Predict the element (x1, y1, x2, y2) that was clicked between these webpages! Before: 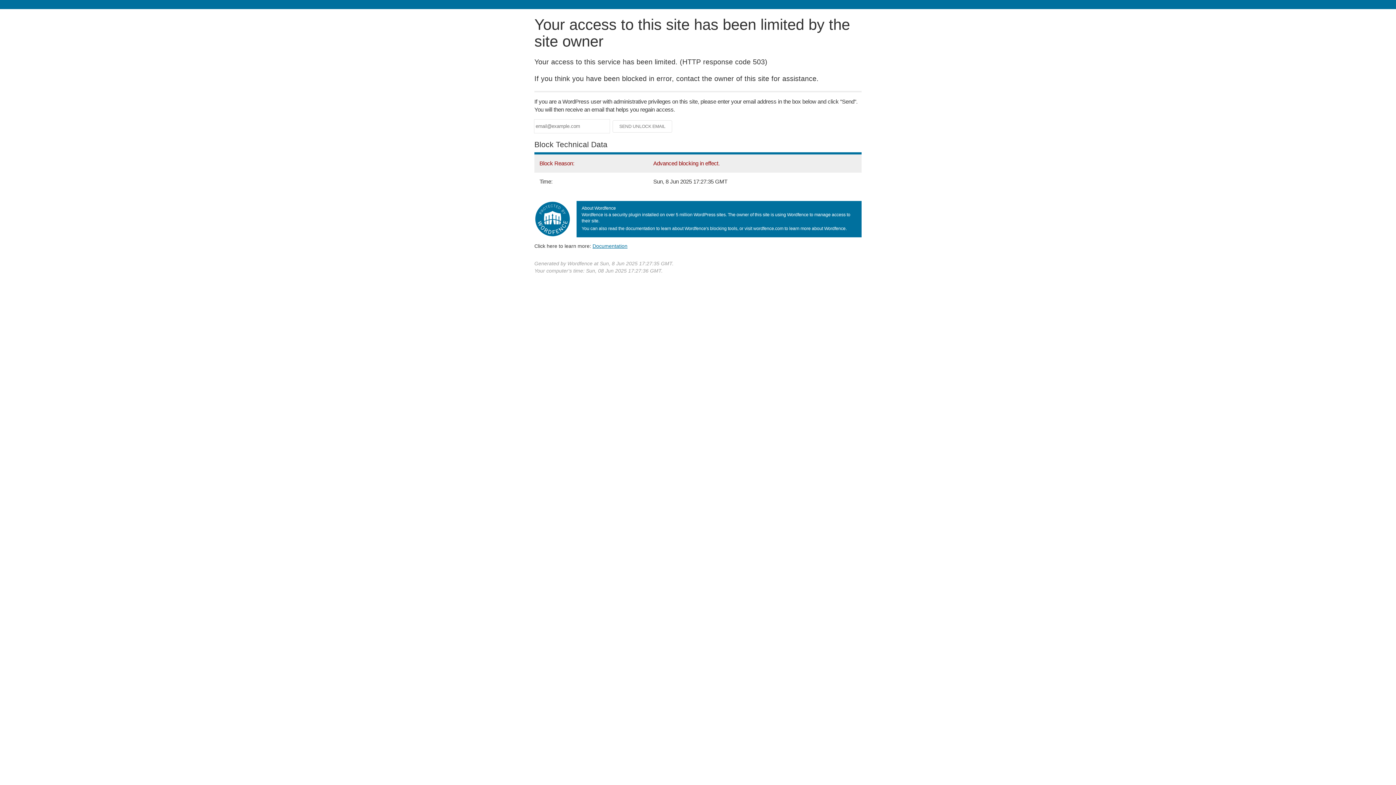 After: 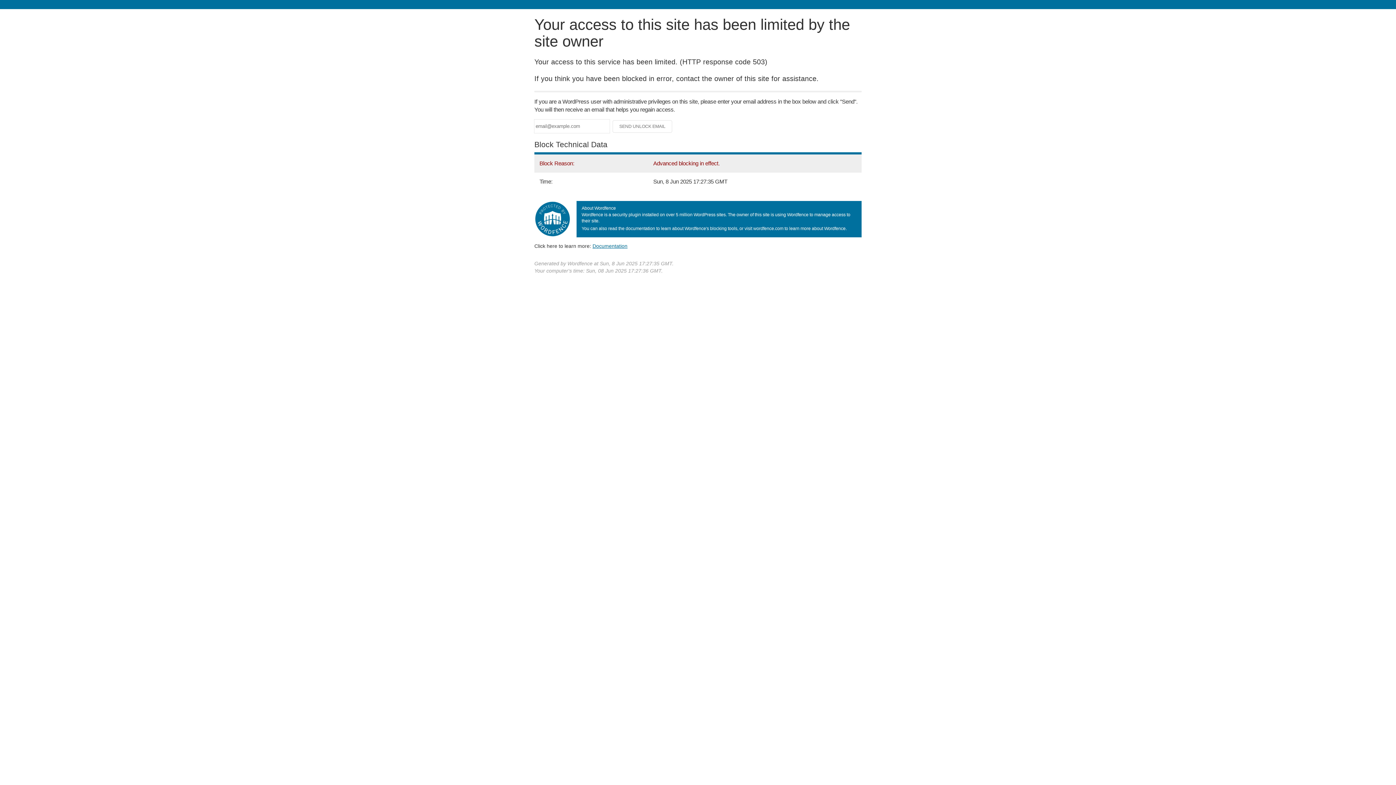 Action: label: Documentation bbox: (592, 243, 627, 248)